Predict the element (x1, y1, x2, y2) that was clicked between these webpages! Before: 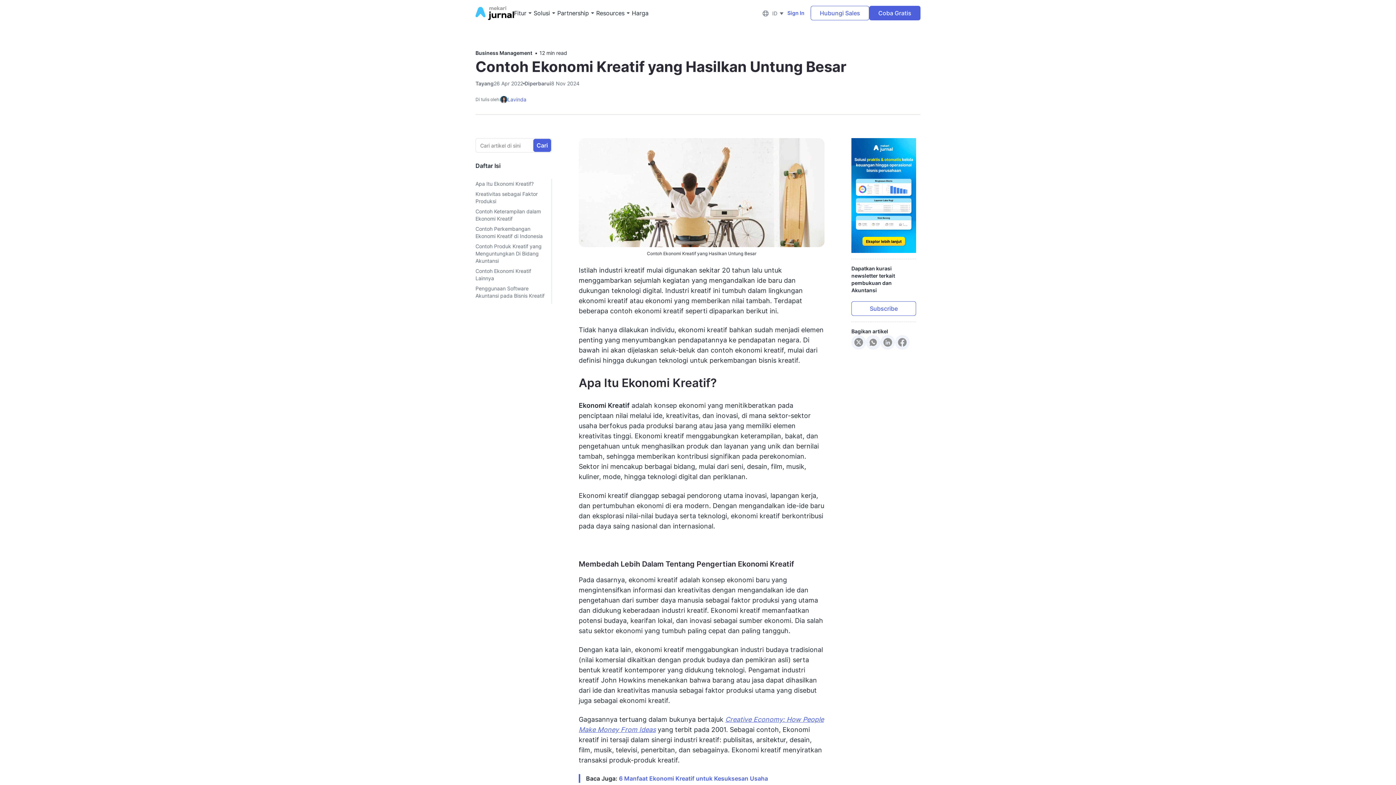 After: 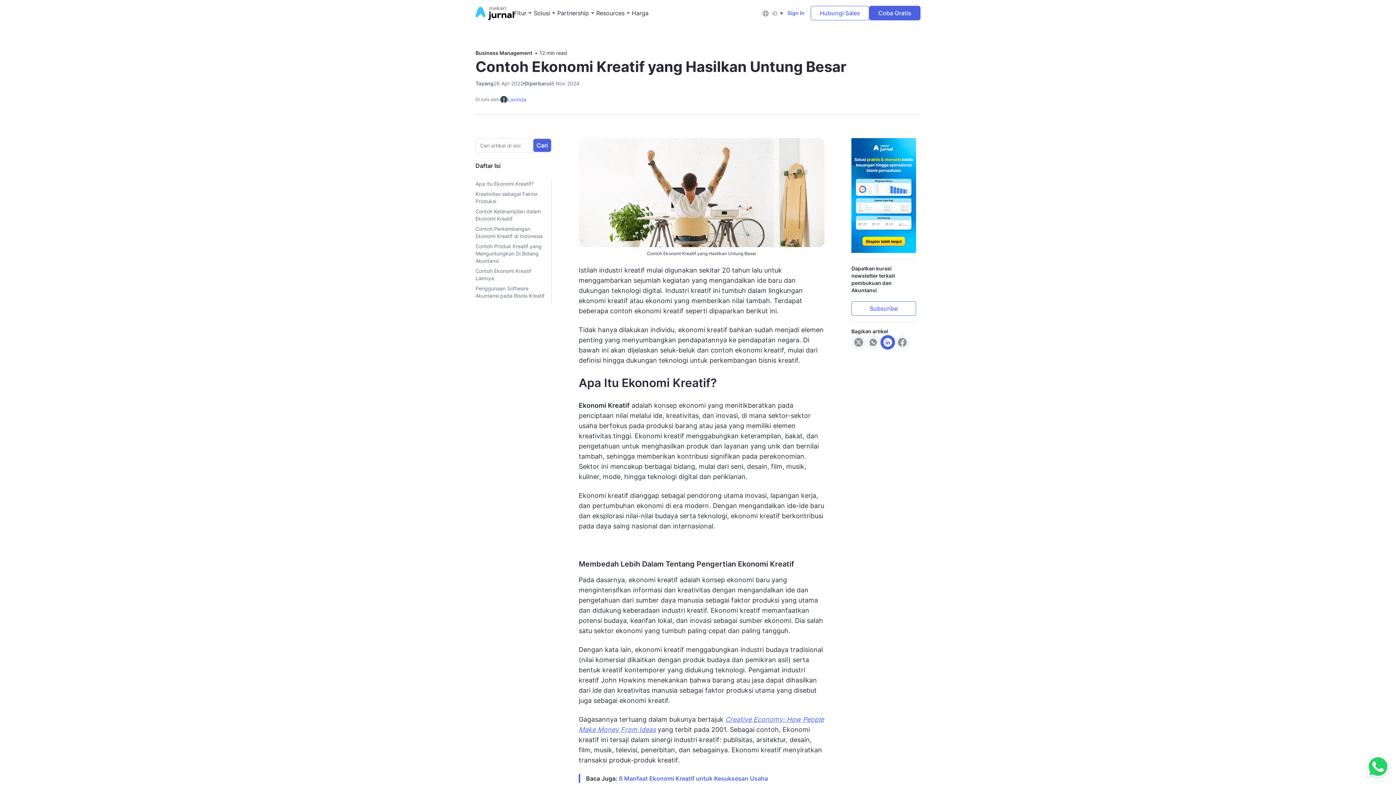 Action: label: Linkedin bbox: (880, 335, 895, 349)